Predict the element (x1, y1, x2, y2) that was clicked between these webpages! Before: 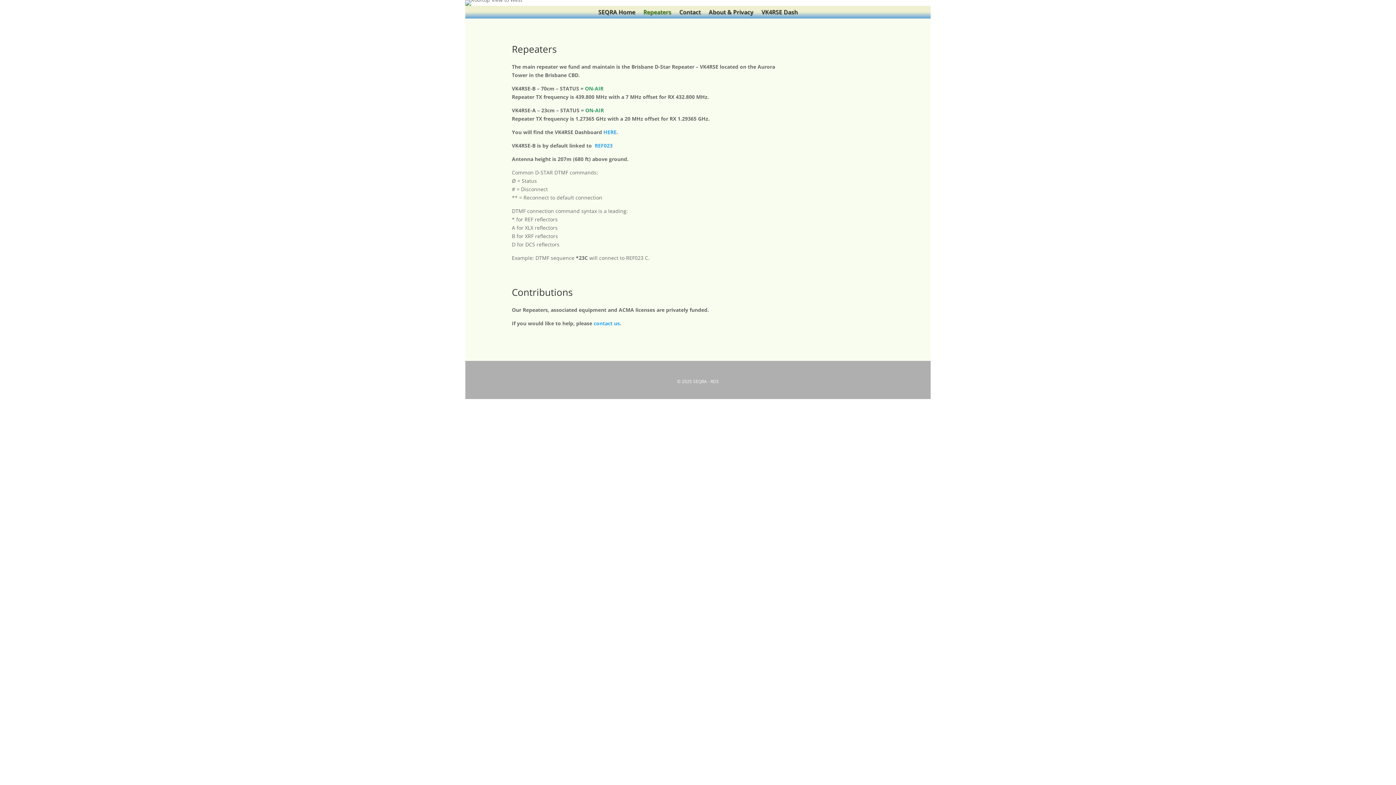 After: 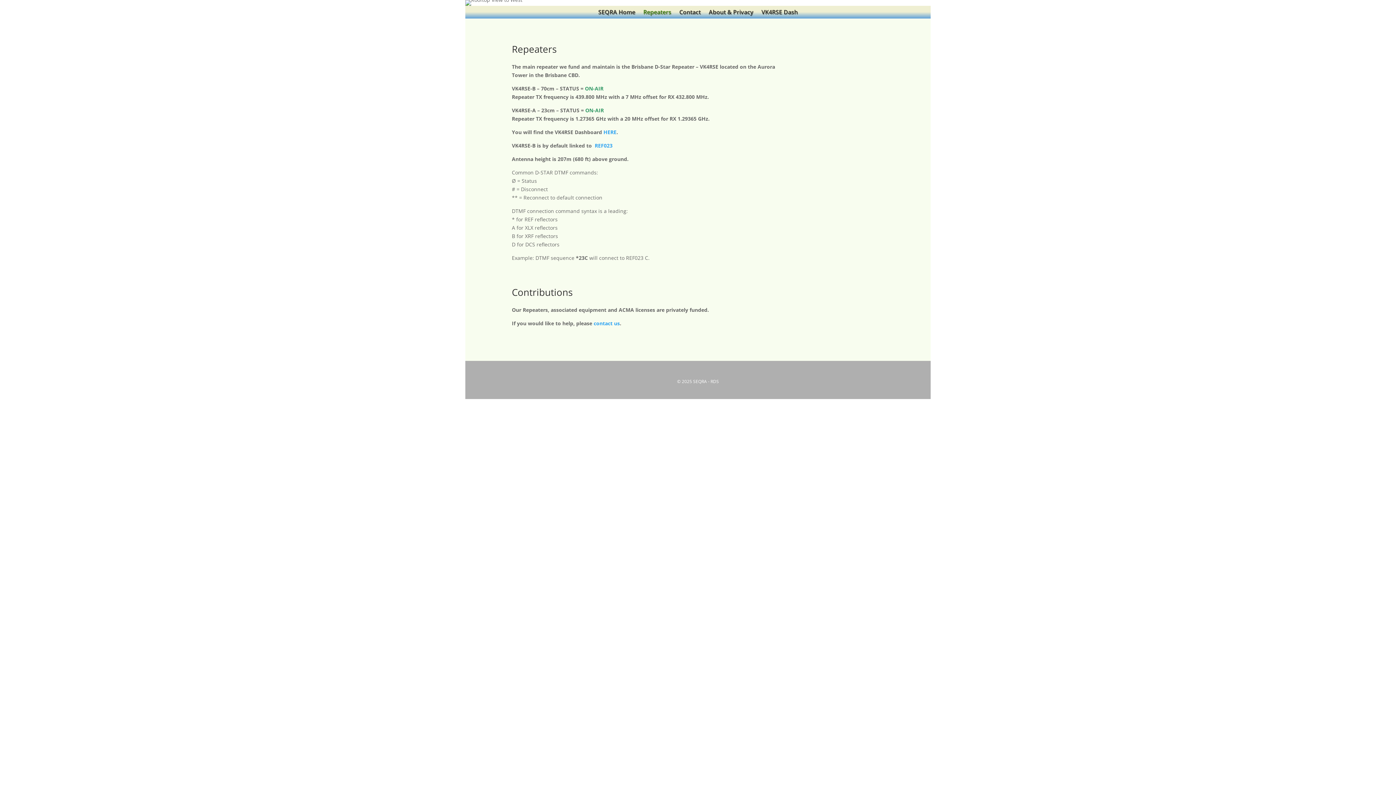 Action: label: HERE bbox: (603, 128, 616, 135)